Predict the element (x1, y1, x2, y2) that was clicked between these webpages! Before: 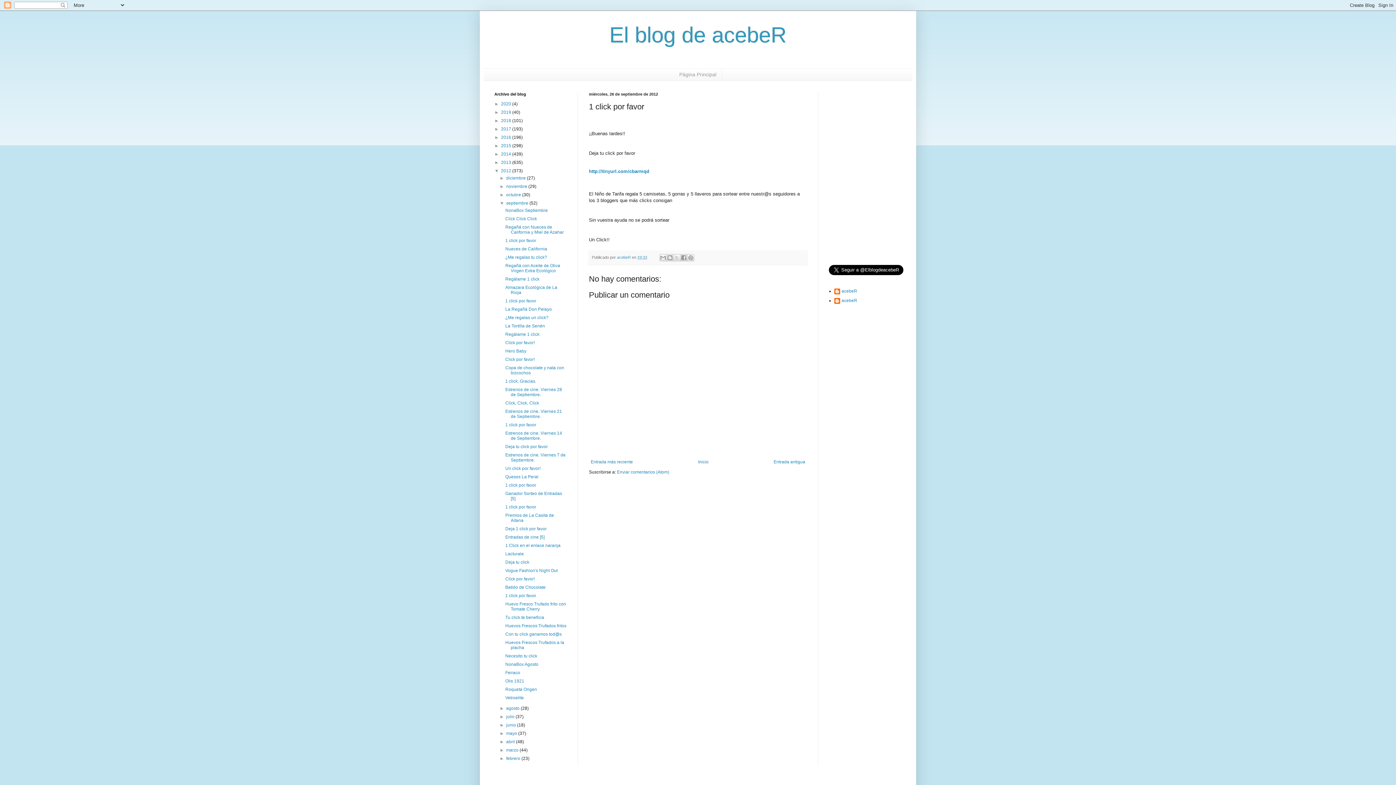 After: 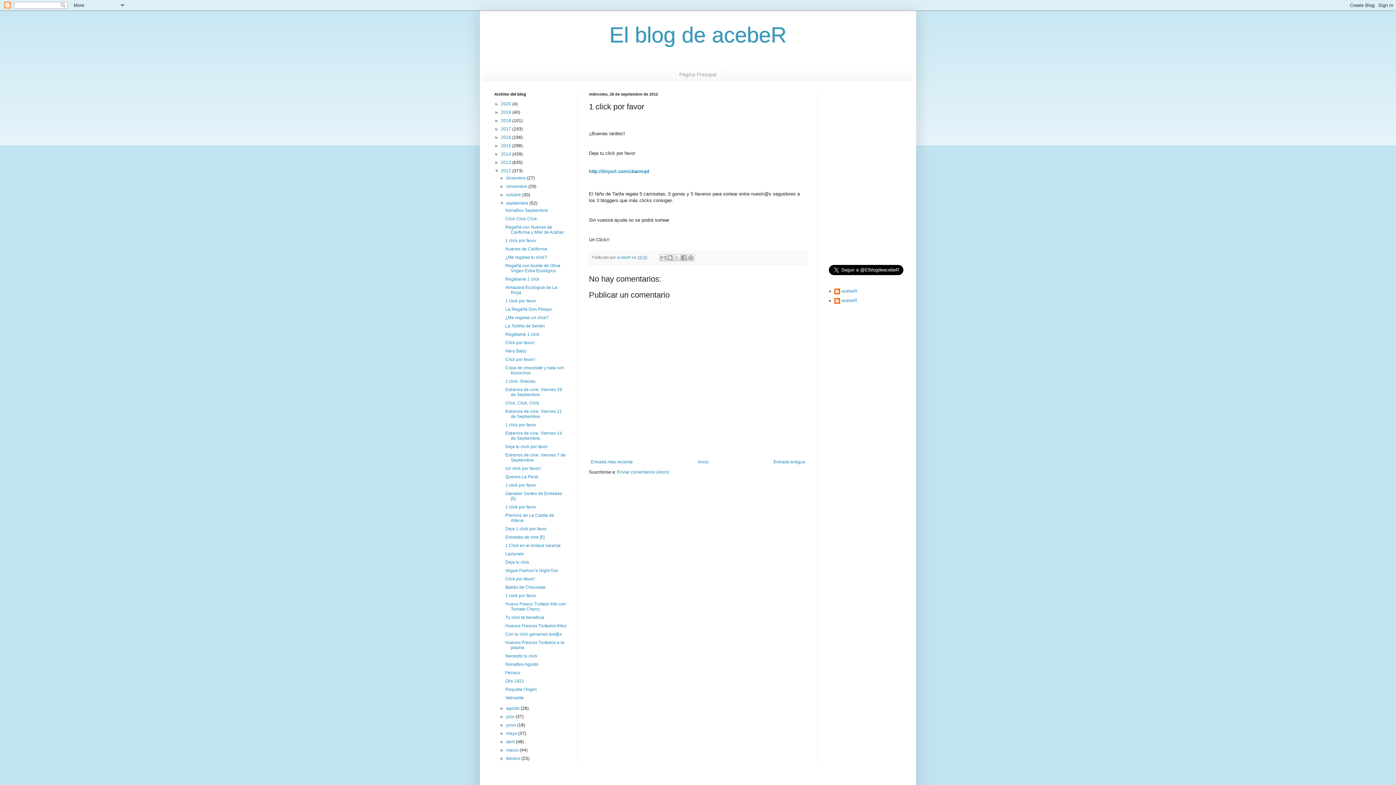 Action: label: 19:33 bbox: (637, 255, 647, 259)